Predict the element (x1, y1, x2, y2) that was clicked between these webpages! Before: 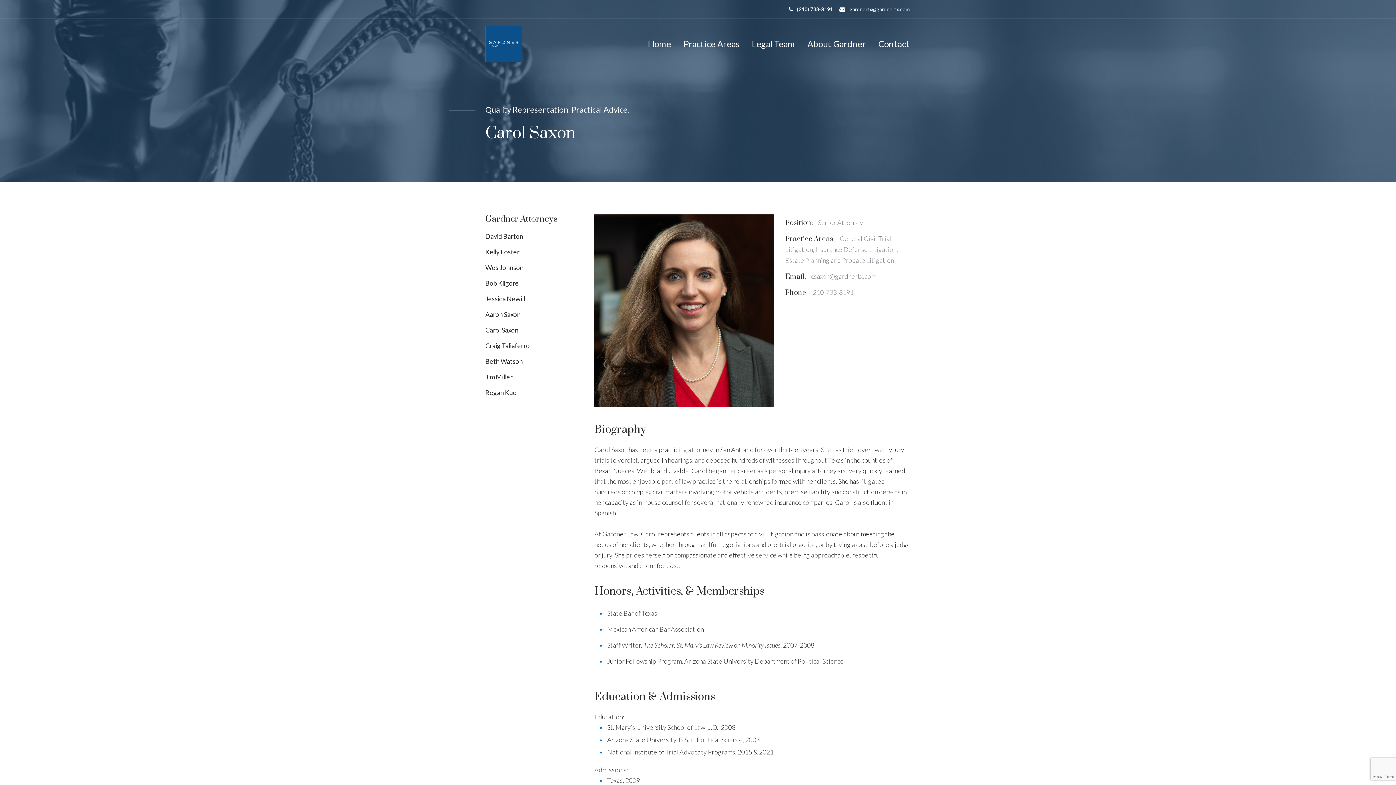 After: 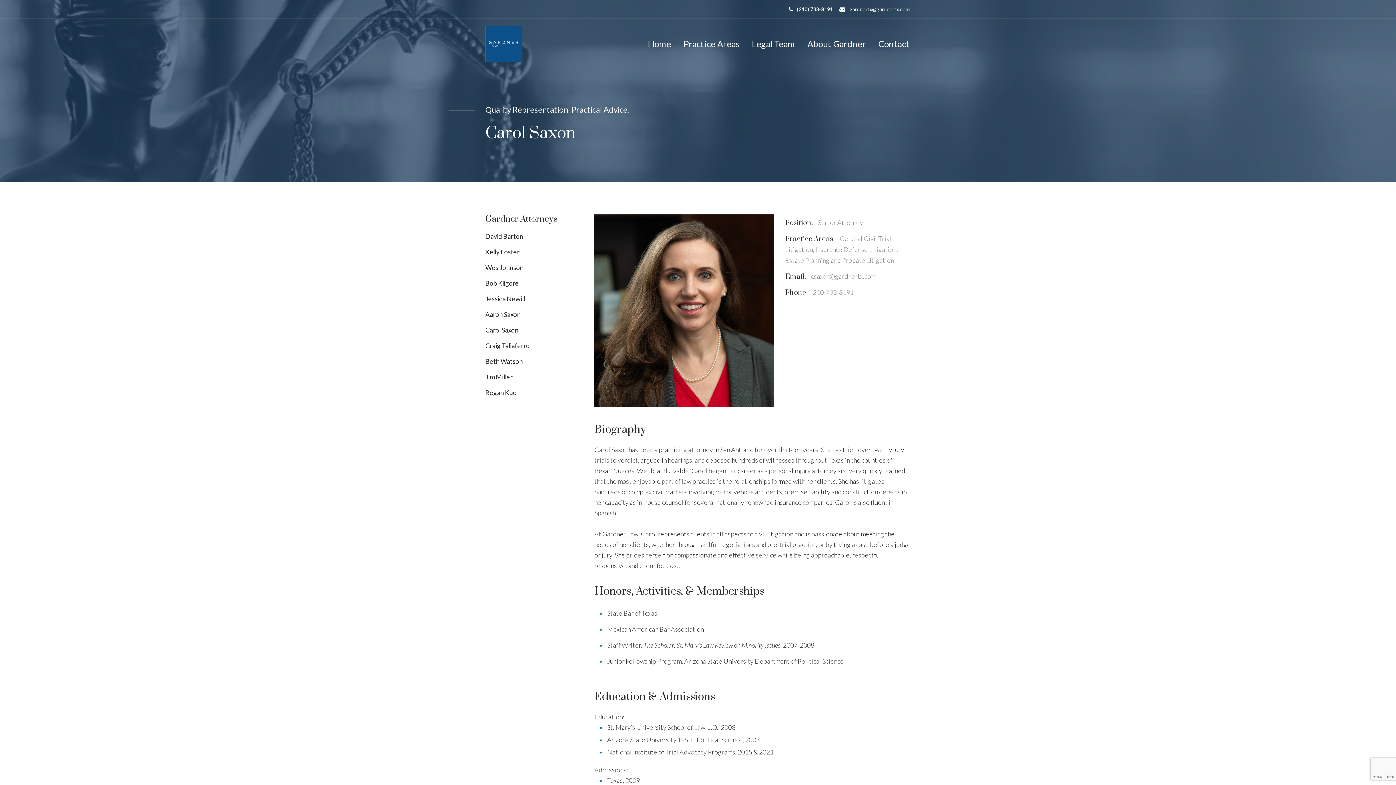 Action: label:   bbox: (839, 5, 846, 12)